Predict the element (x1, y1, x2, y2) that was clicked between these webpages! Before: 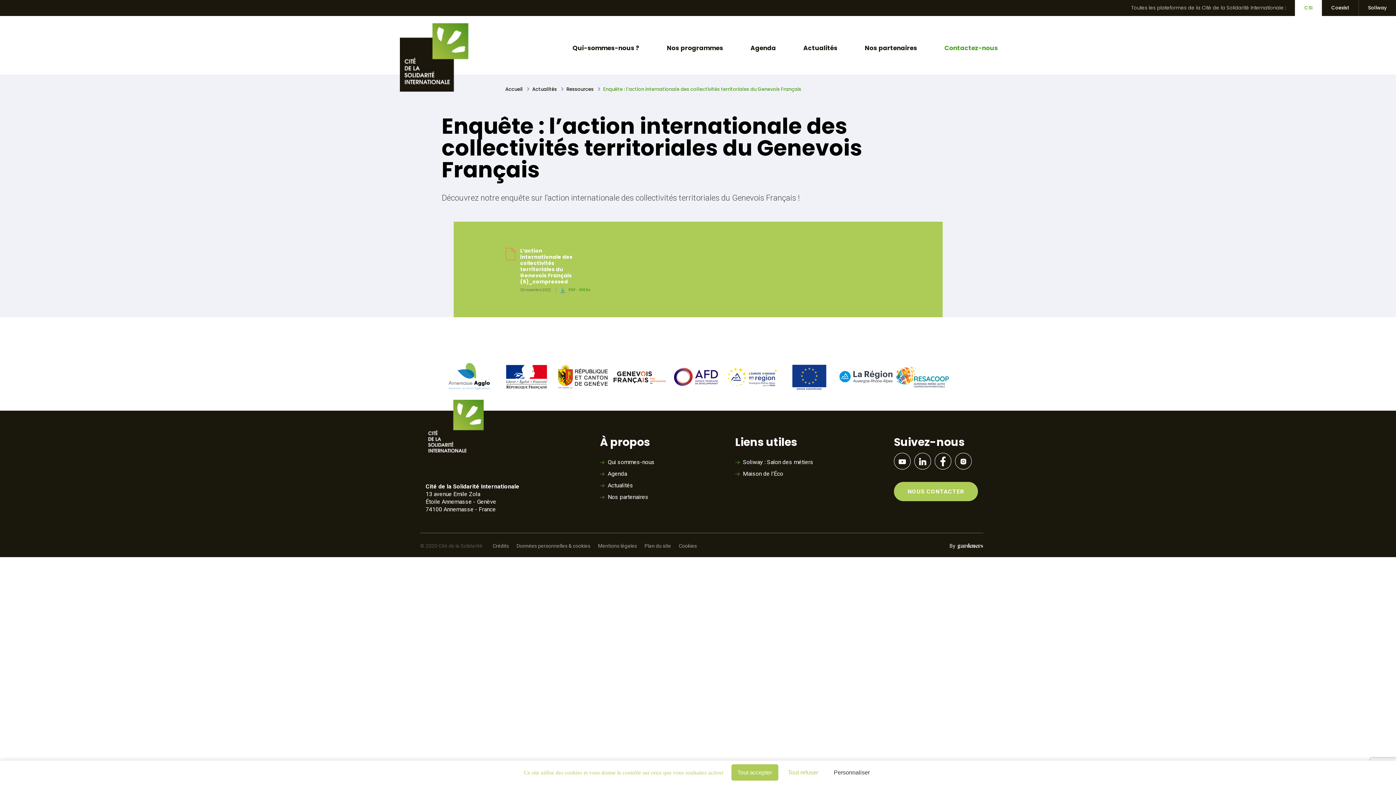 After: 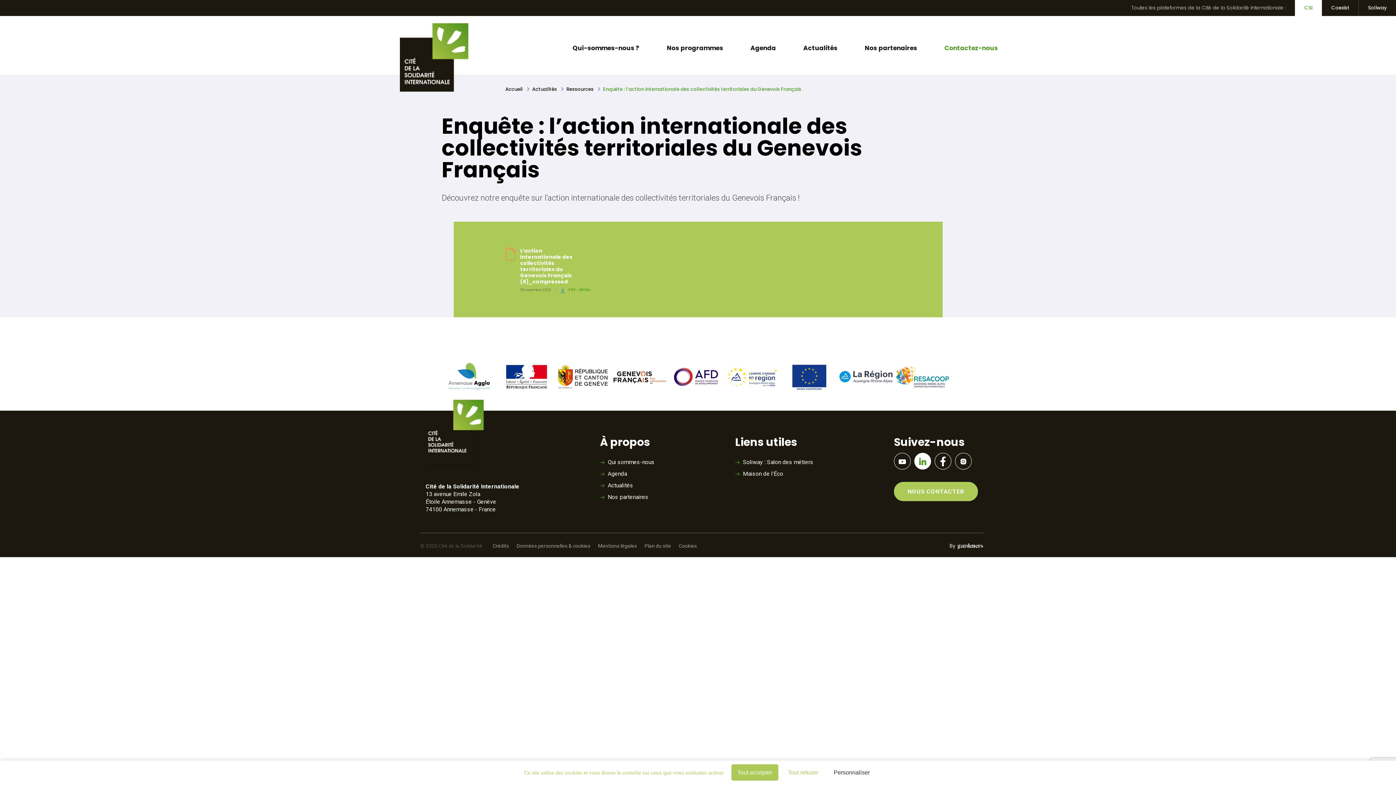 Action: label: LinkedIn bbox: (914, 453, 931, 469)